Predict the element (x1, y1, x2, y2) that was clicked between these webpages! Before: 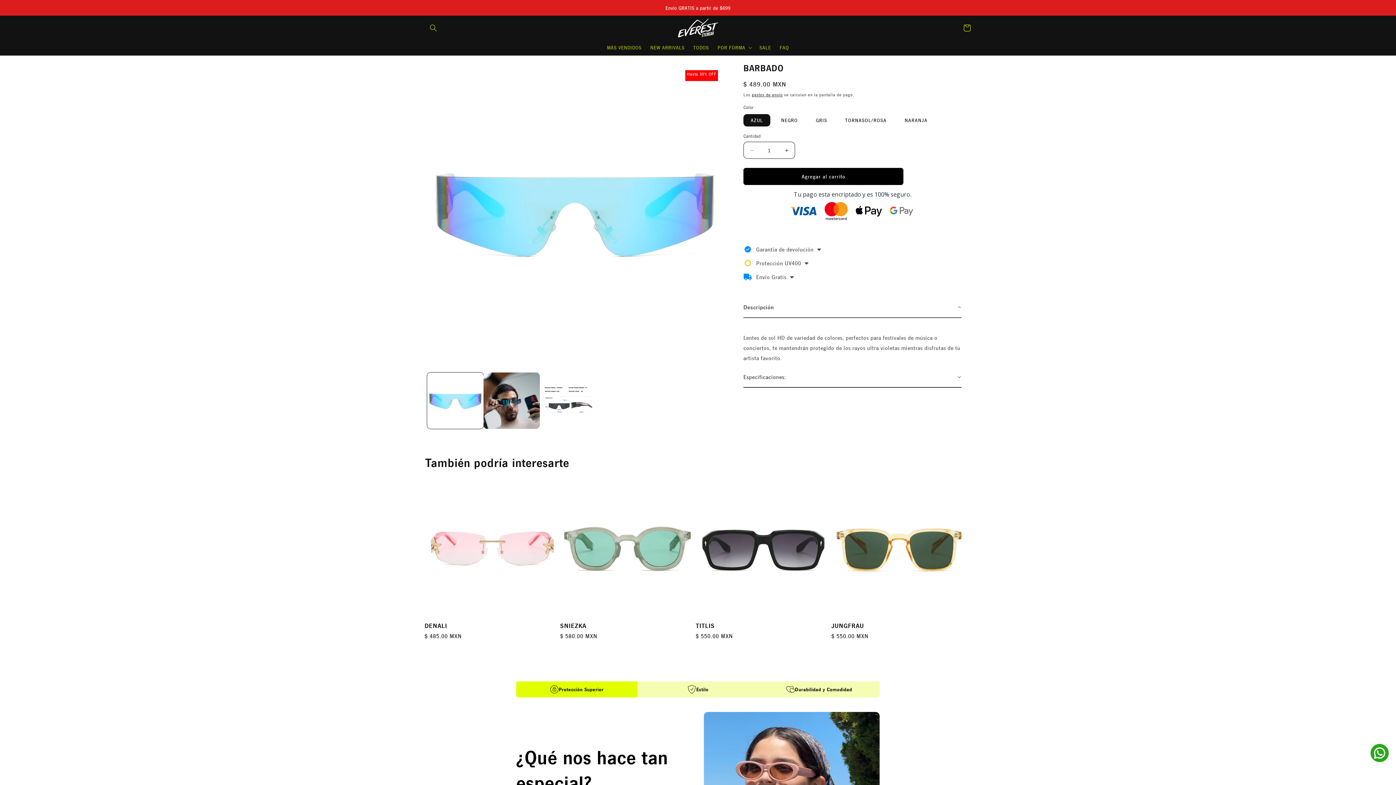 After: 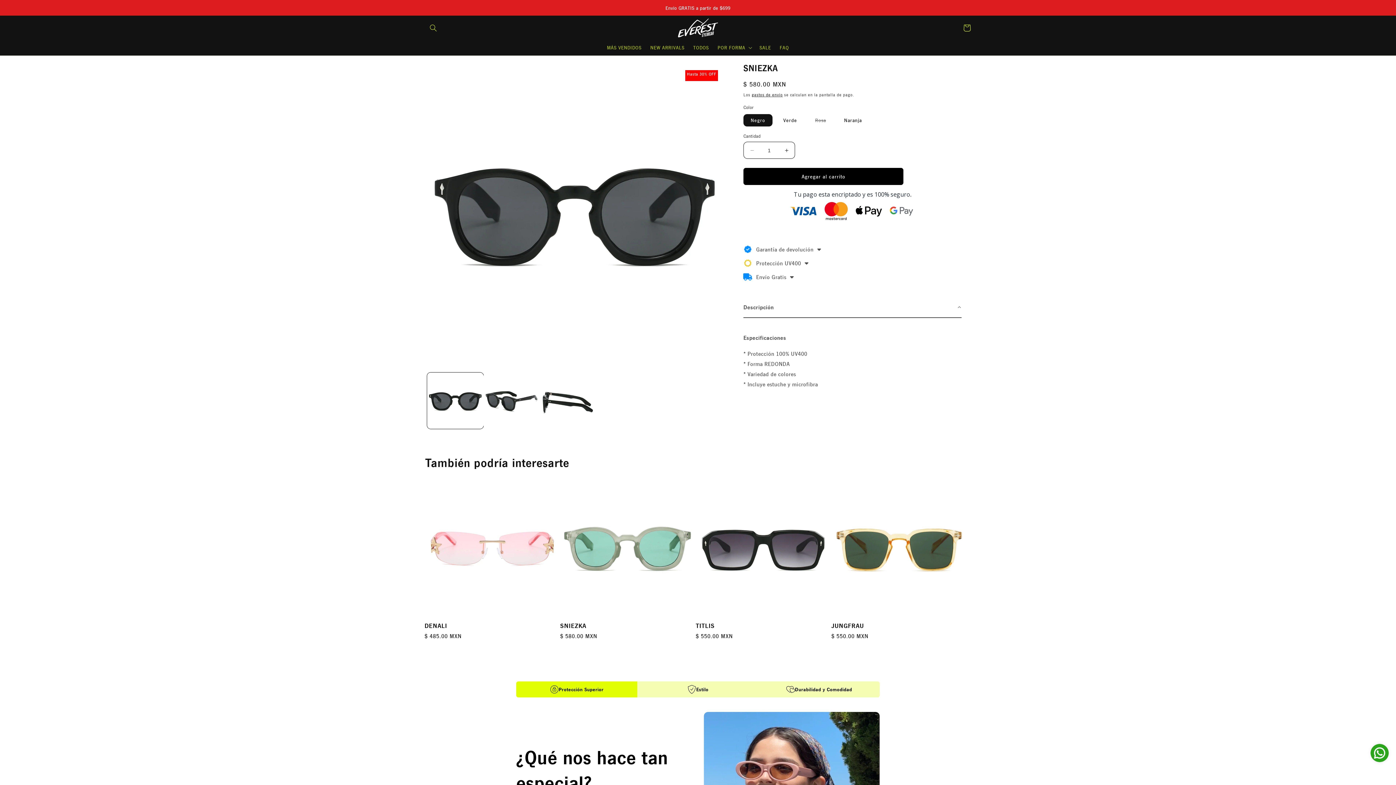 Action: bbox: (560, 622, 695, 630) label: SNIEZKA